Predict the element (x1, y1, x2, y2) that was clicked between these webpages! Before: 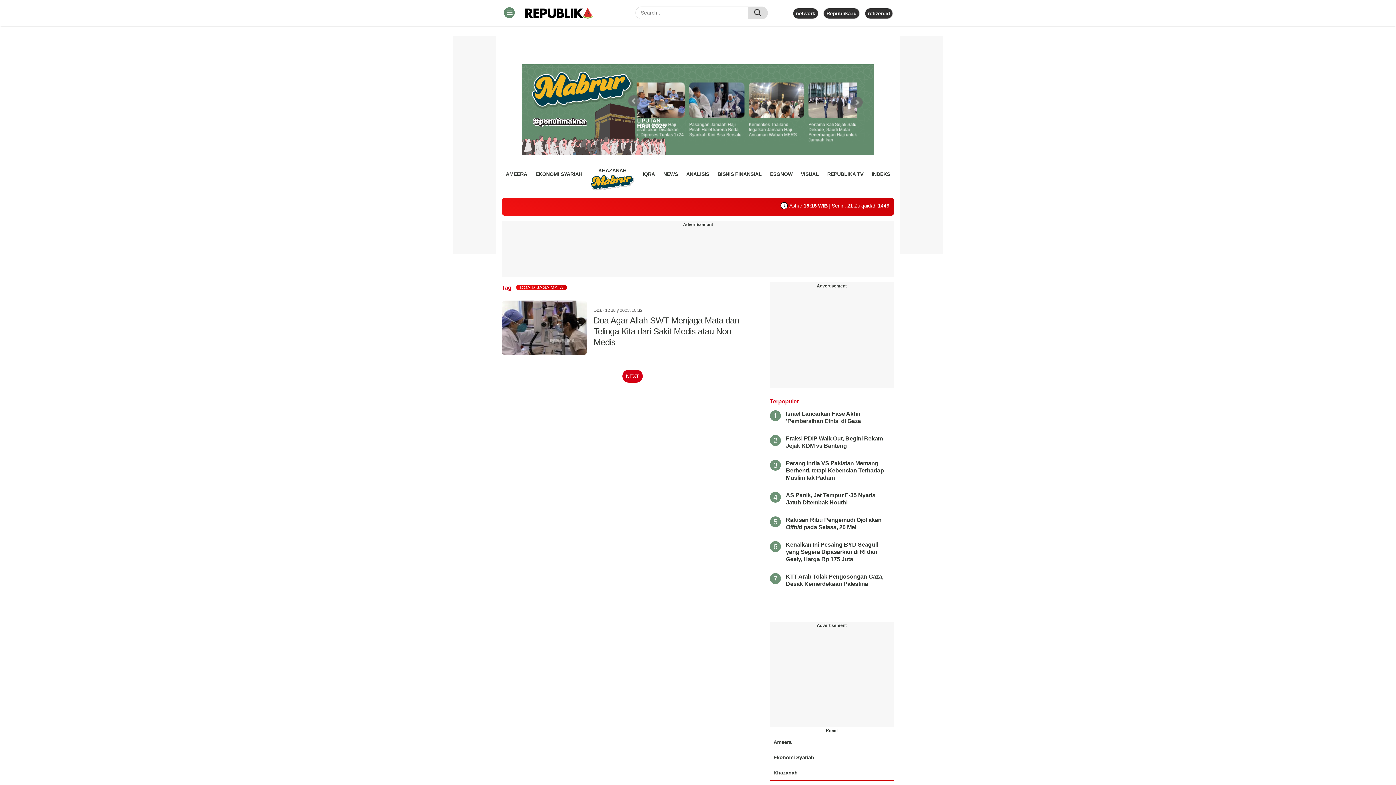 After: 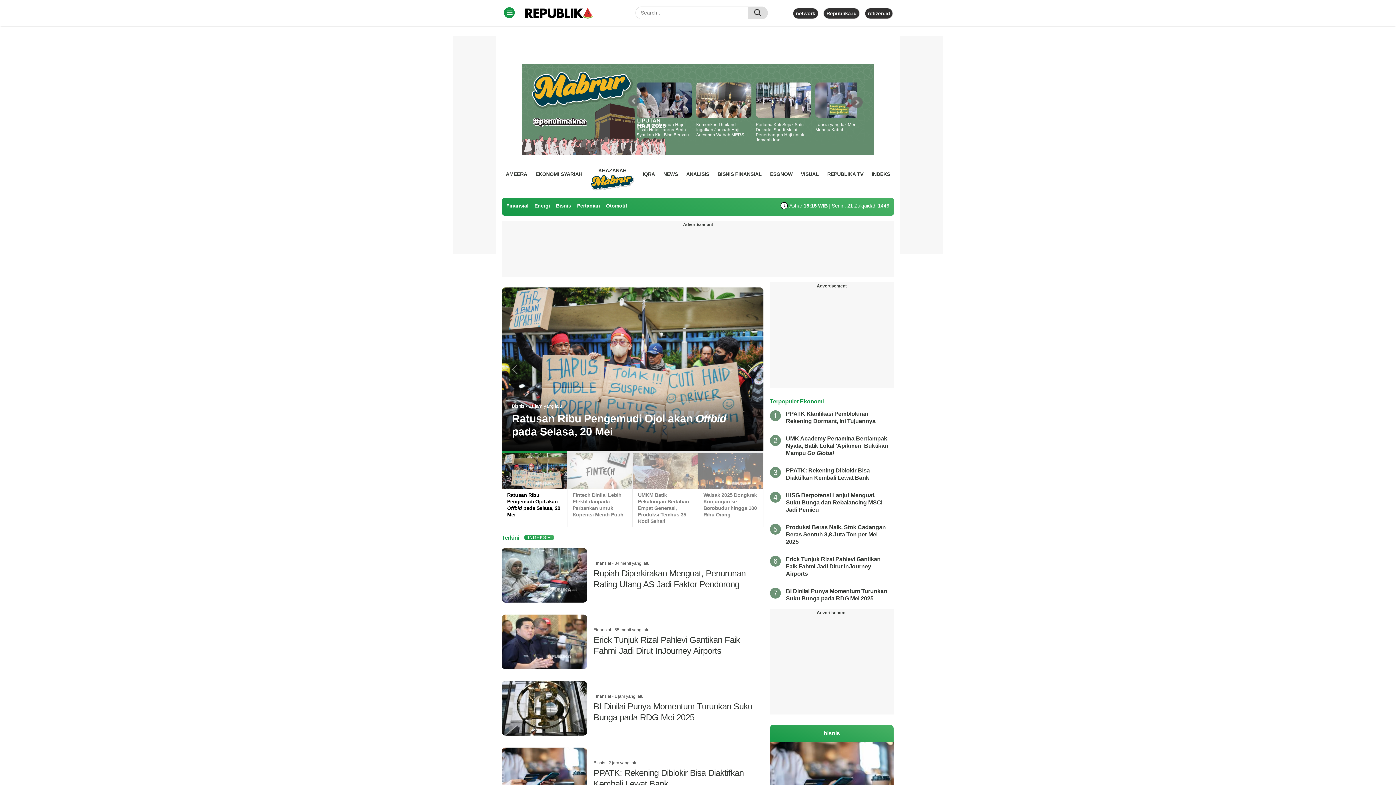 Action: label: BISNIS FINANSIAL bbox: (717, 168, 761, 179)